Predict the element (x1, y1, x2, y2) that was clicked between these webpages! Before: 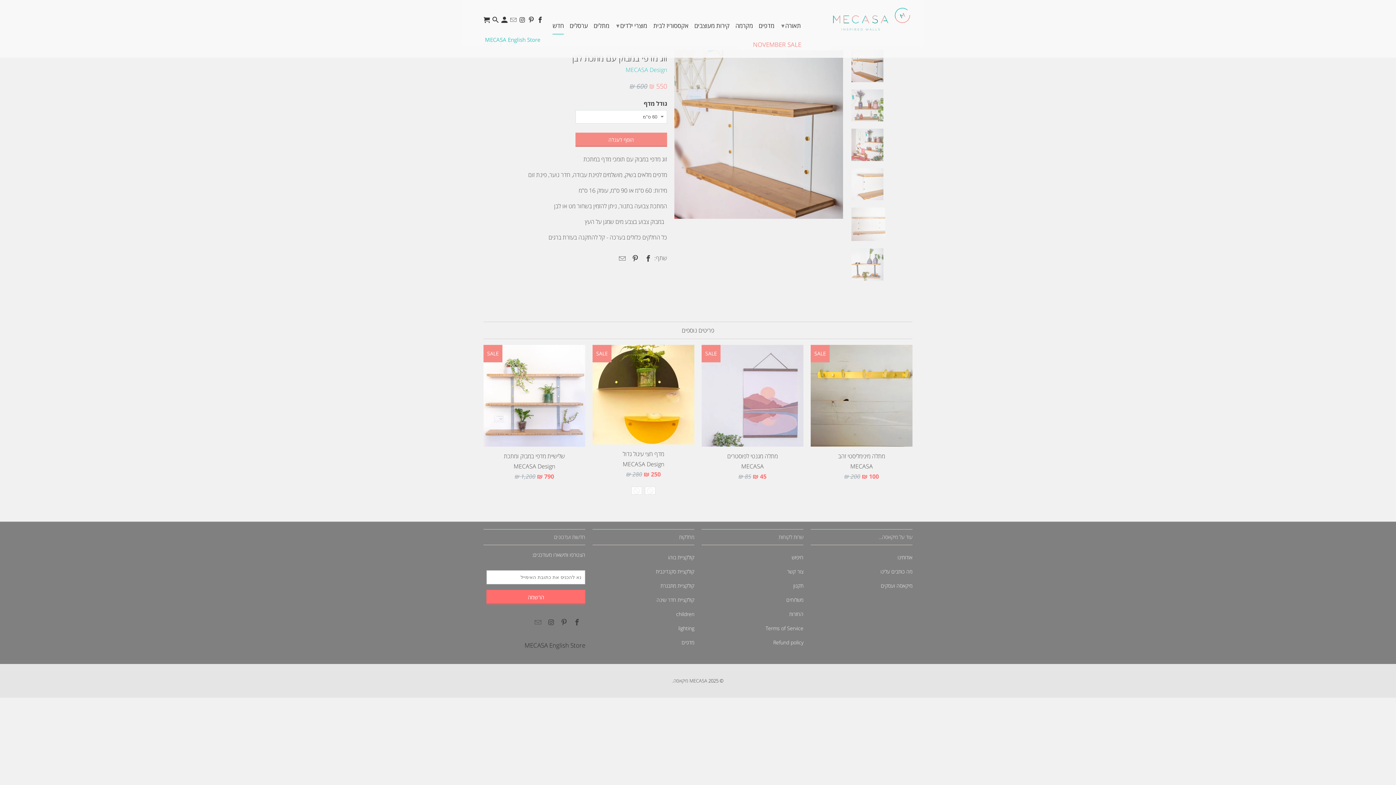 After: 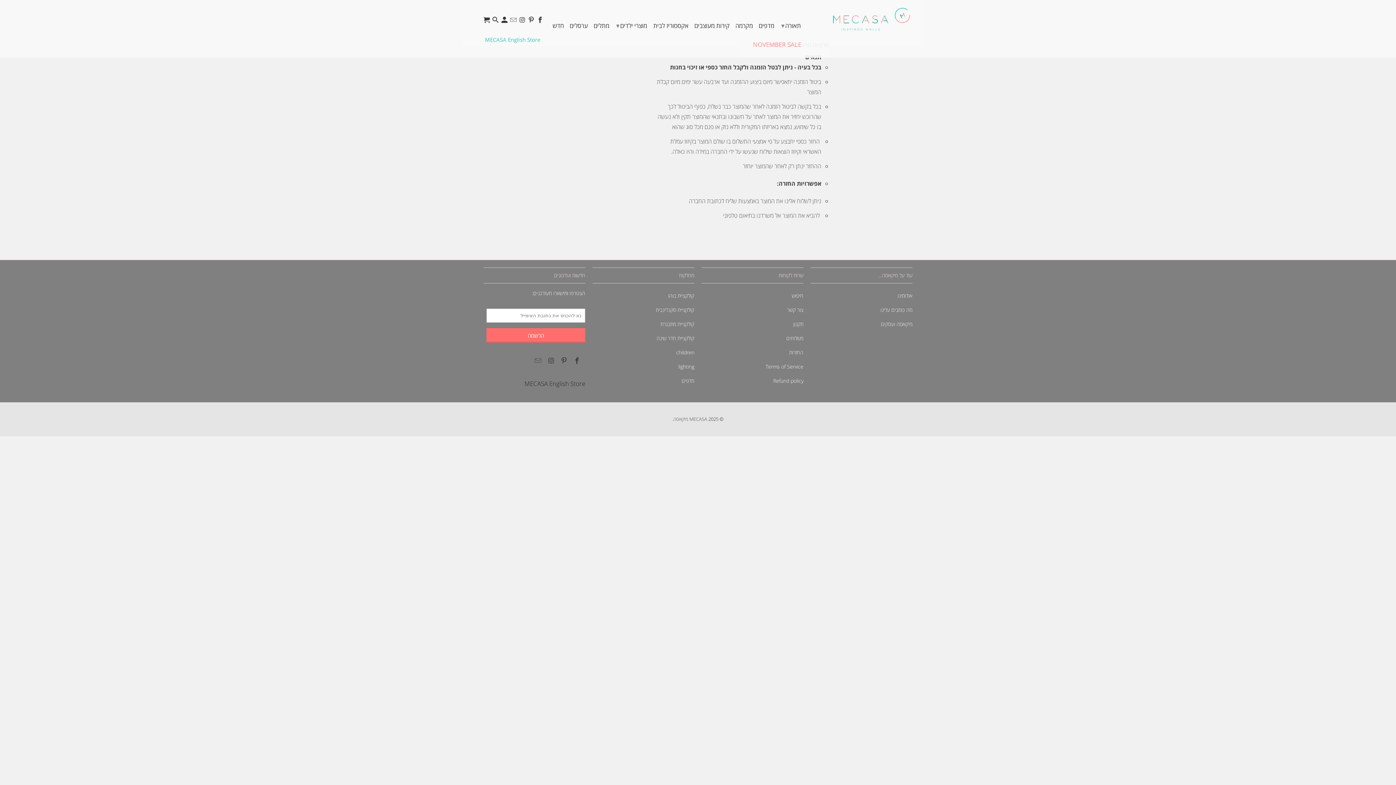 Action: label: החזרות bbox: (789, 610, 803, 617)